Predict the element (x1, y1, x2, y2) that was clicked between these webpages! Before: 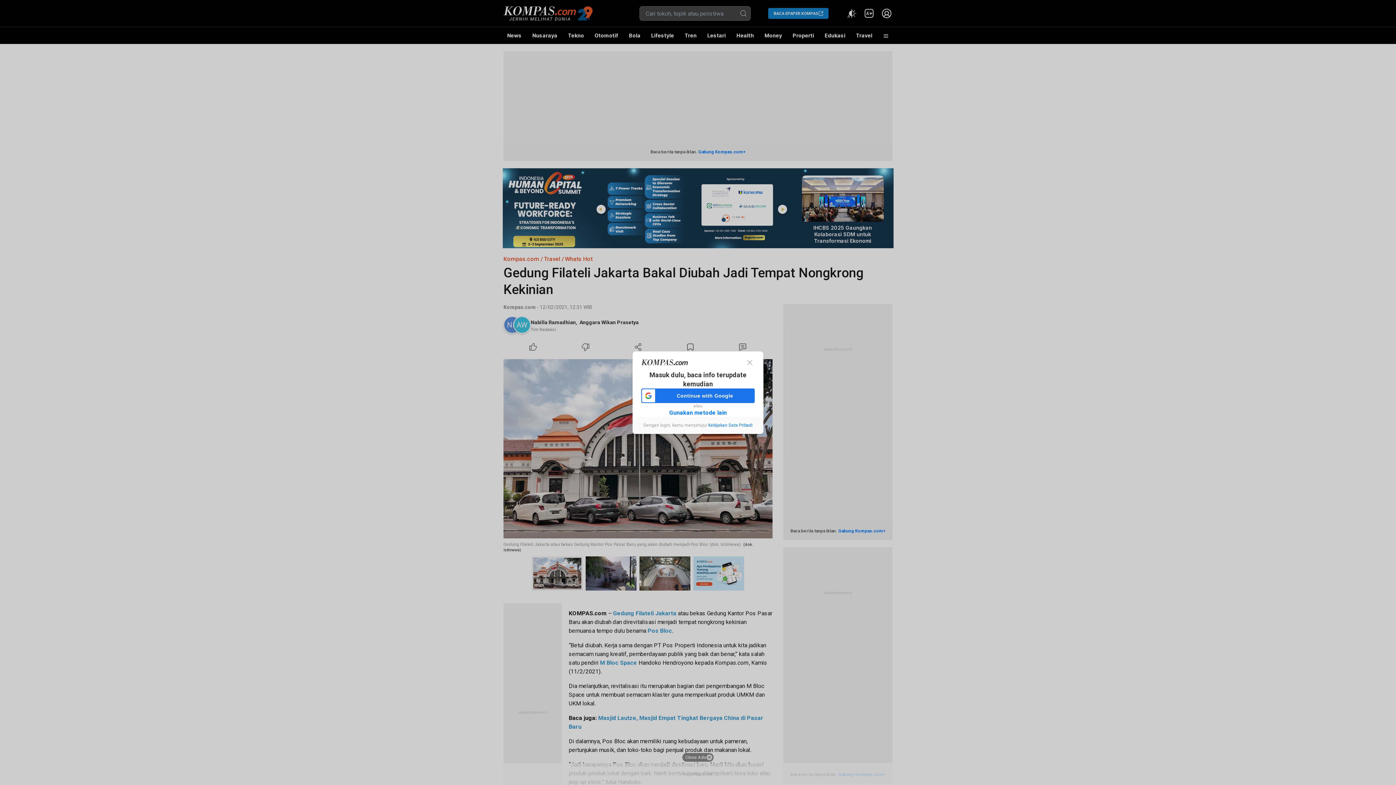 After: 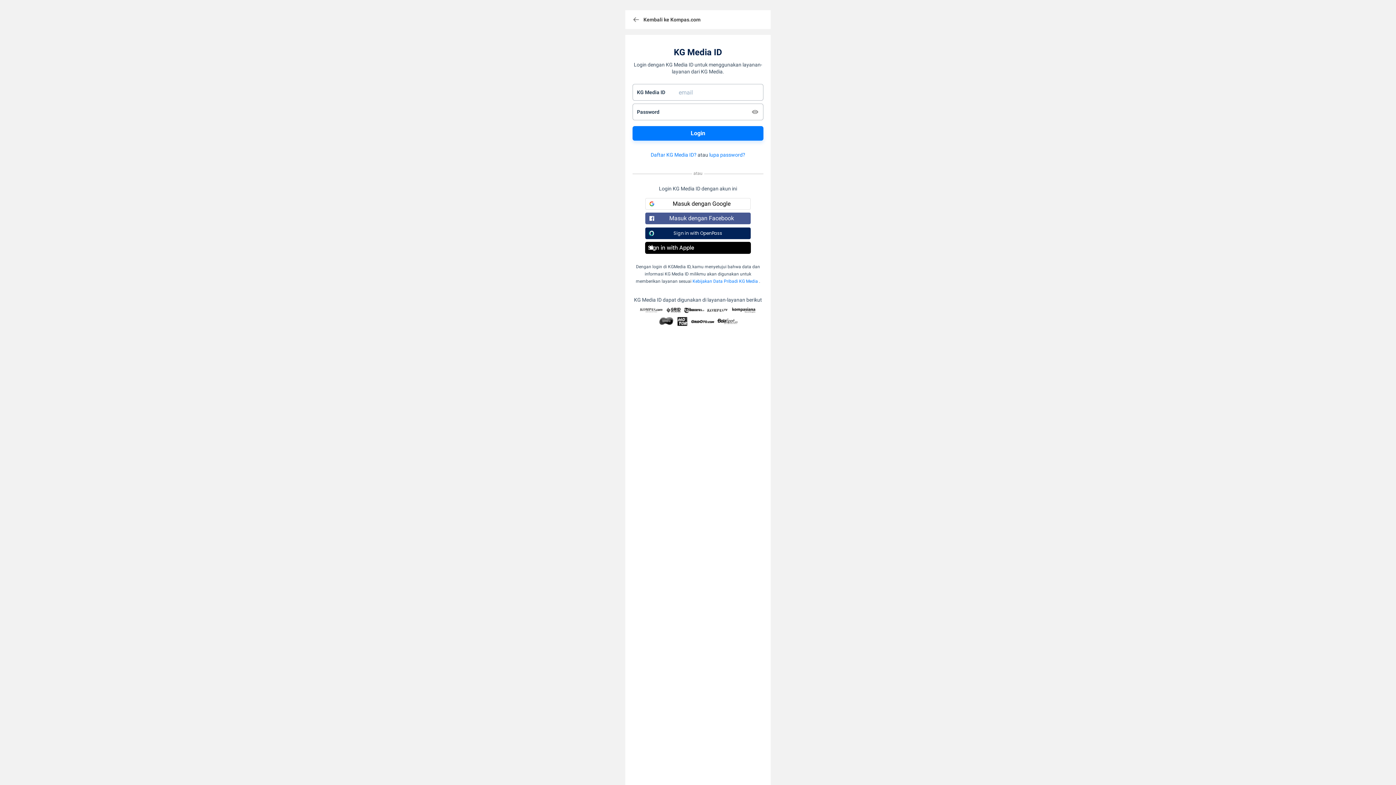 Action: bbox: (669, 408, 726, 416) label: Gunakan metode lain